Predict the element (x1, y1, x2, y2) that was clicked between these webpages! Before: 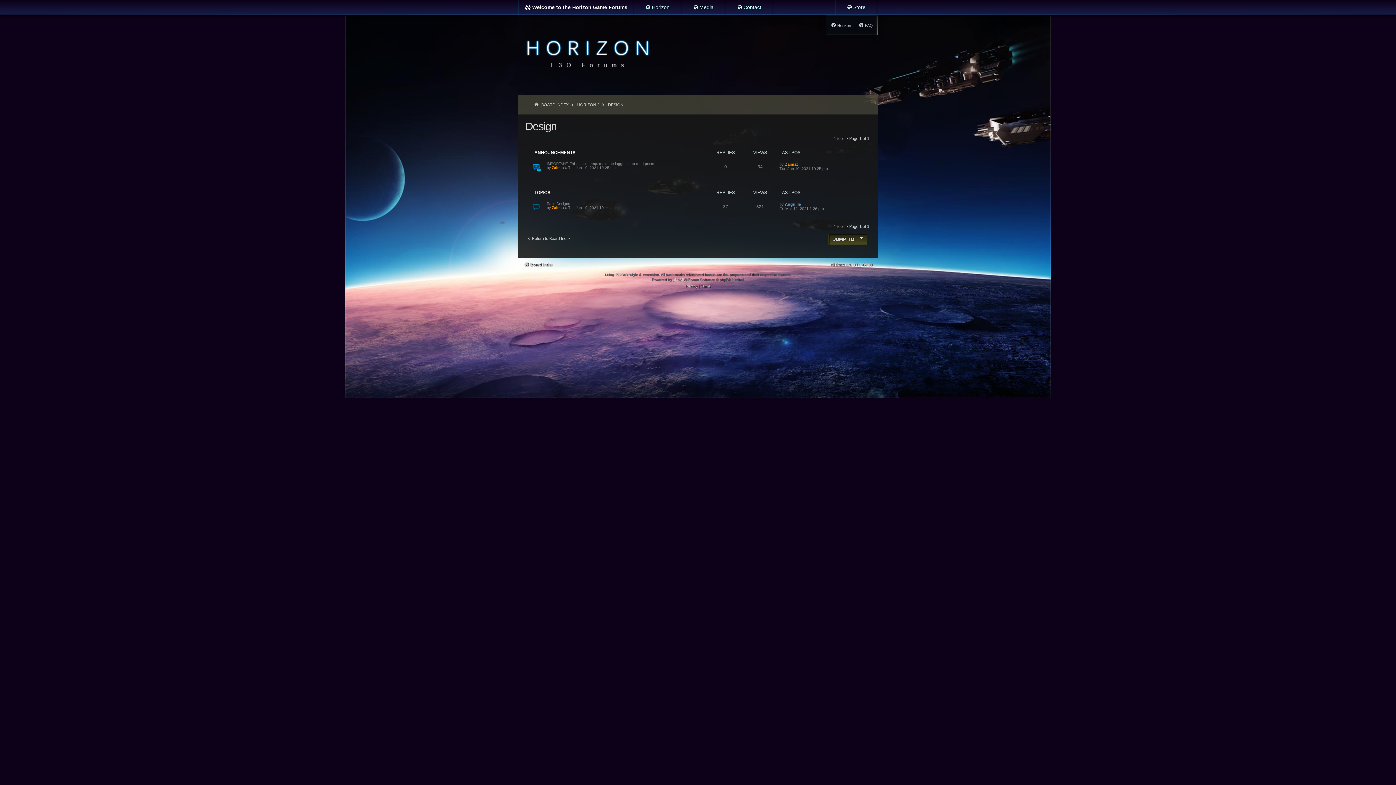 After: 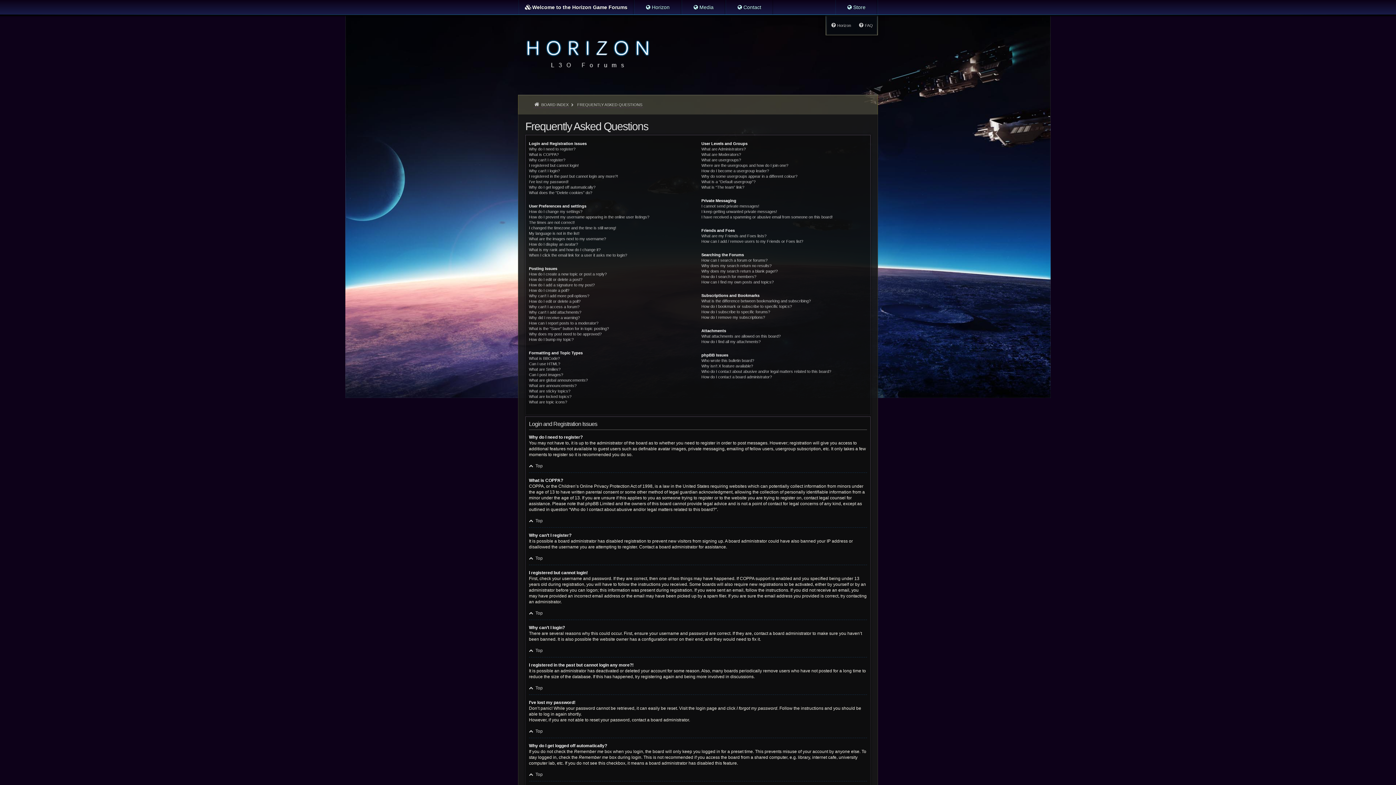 Action: bbox: (858, 21, 873, 29) label: FAQ